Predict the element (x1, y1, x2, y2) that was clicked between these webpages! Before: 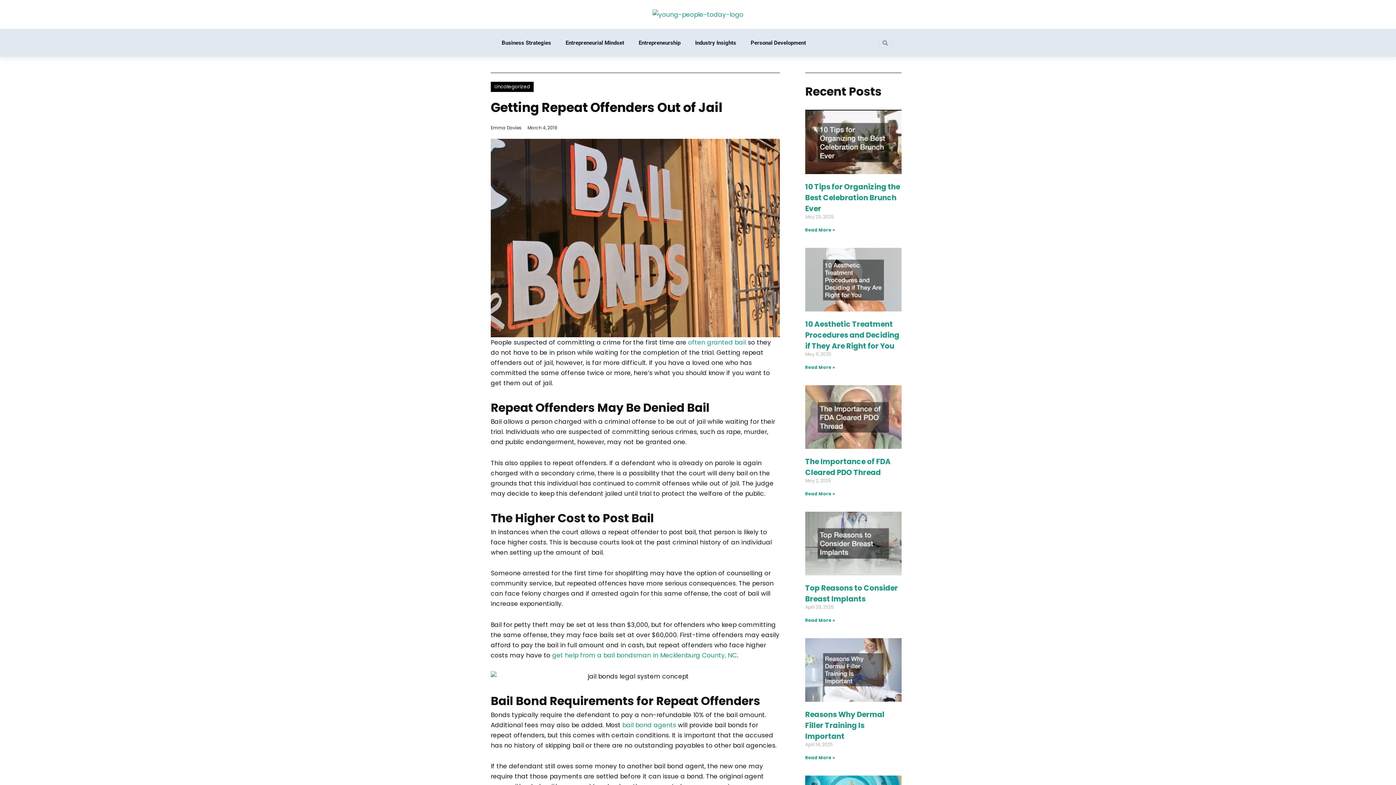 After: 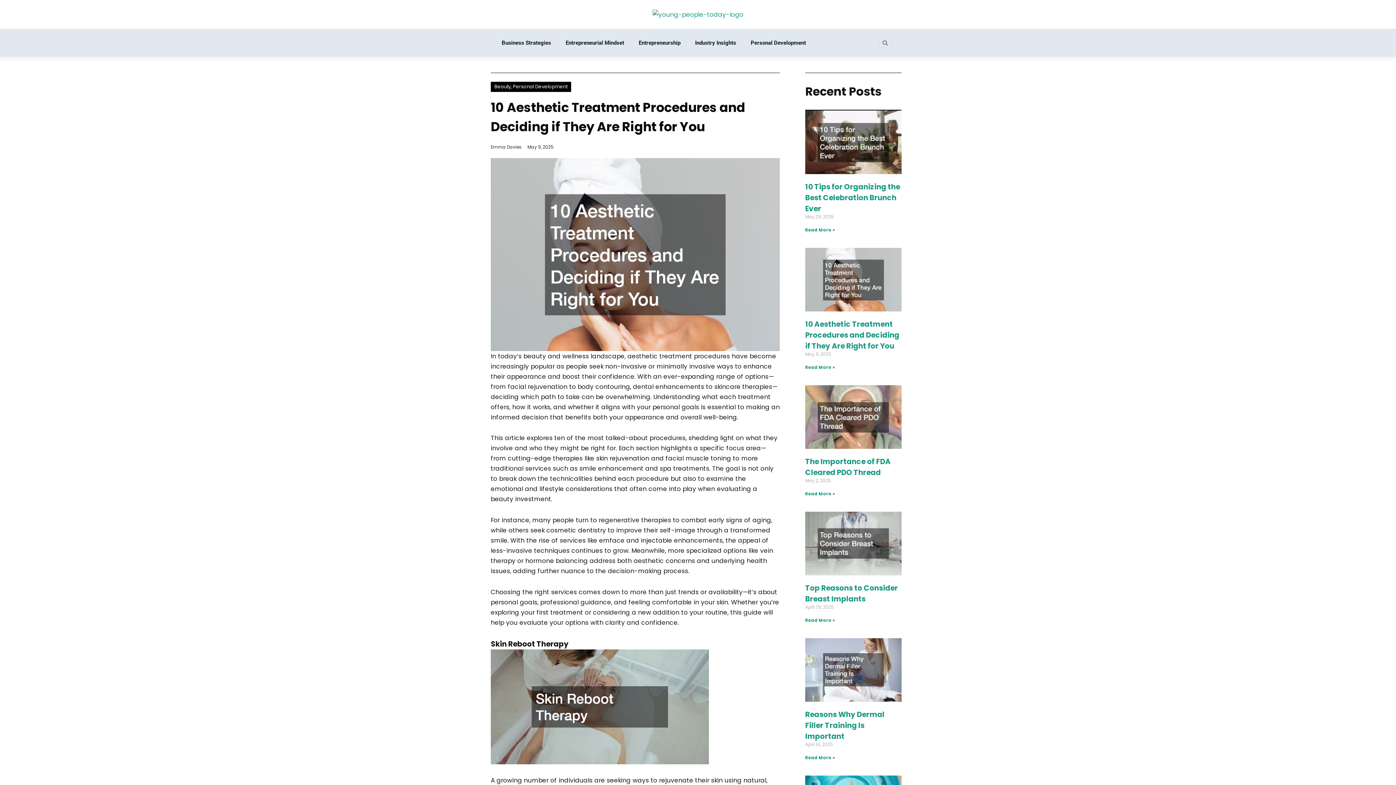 Action: bbox: (805, 319, 899, 351) label: 10 Aesthetic Treatment Procedures and Deciding if They Are Right for You